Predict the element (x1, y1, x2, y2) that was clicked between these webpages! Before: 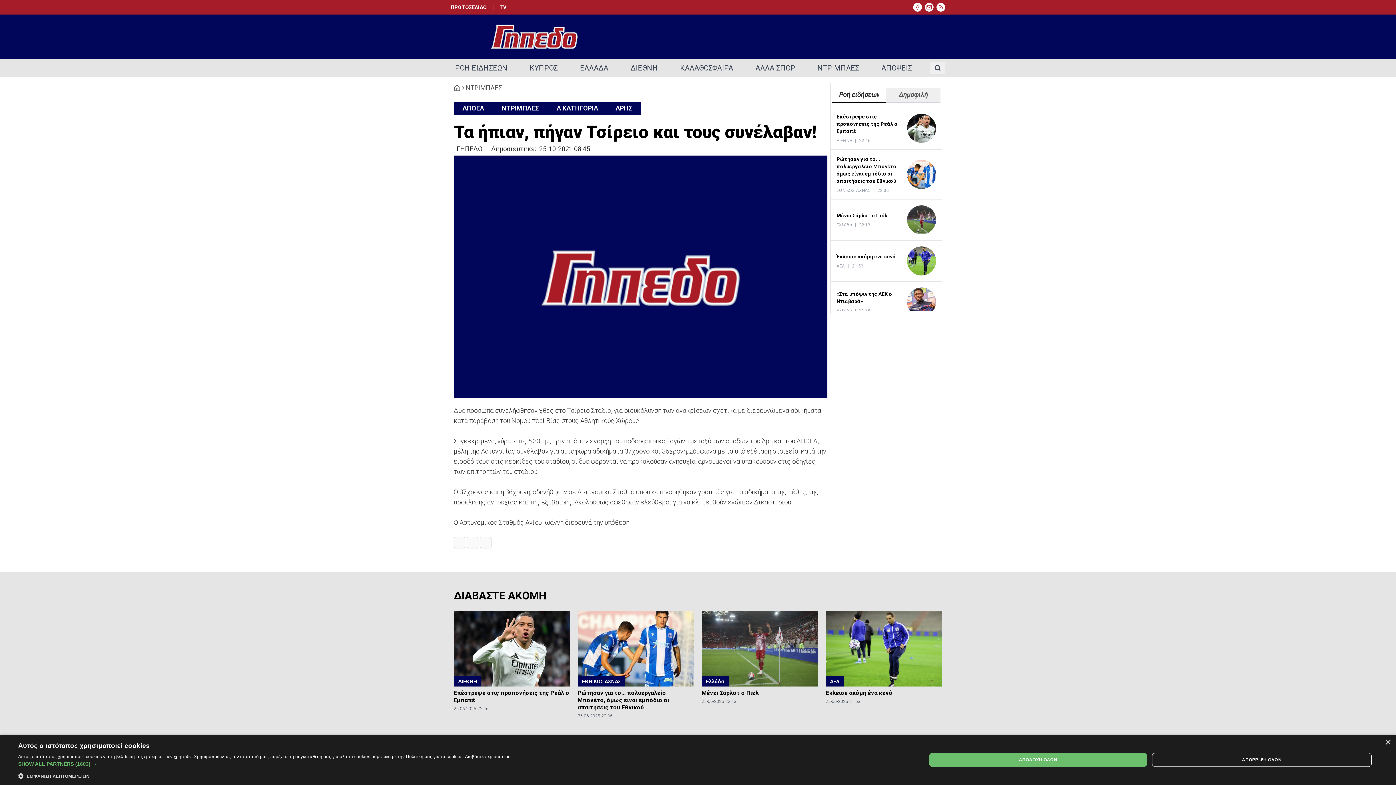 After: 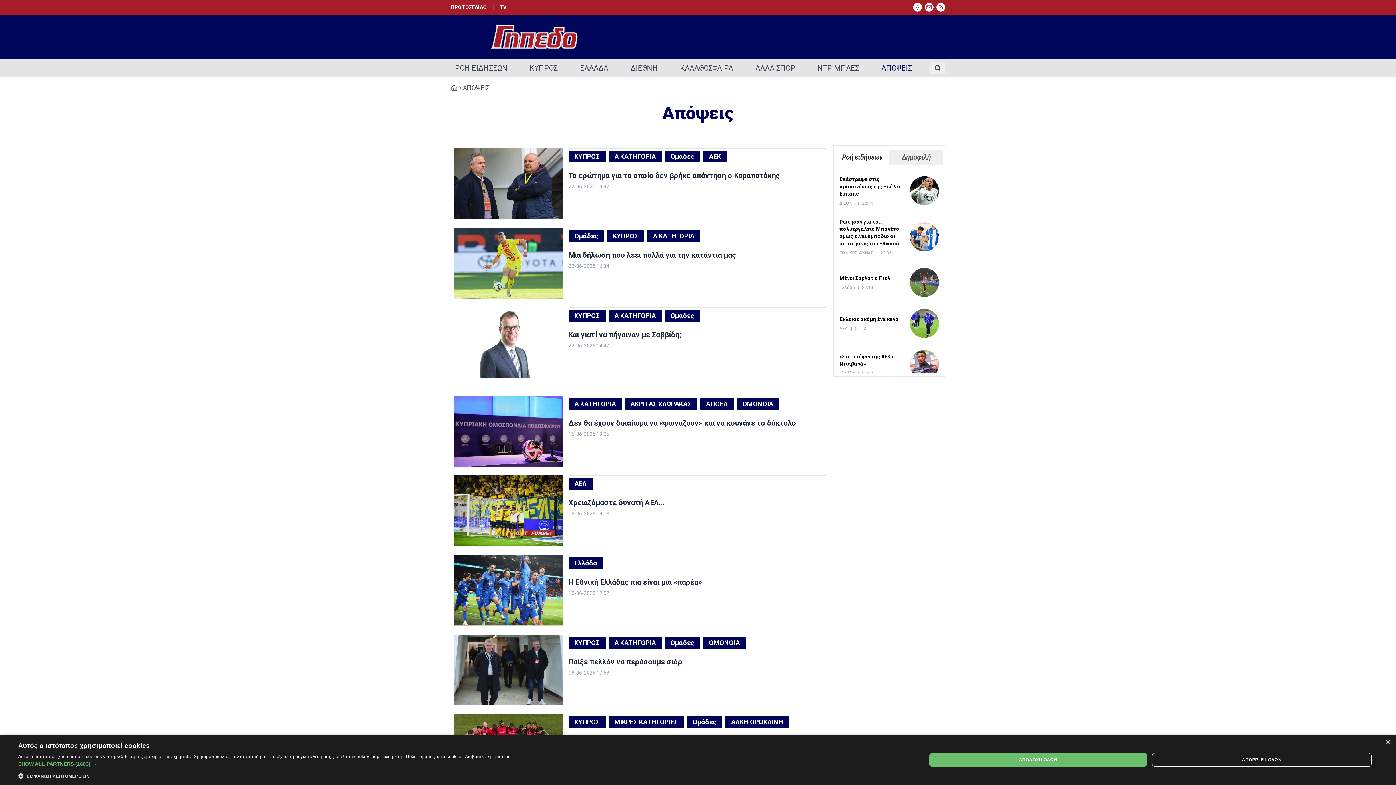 Action: bbox: (877, 60, 916, 75) label: ΑΠΟΨΕΙΣ